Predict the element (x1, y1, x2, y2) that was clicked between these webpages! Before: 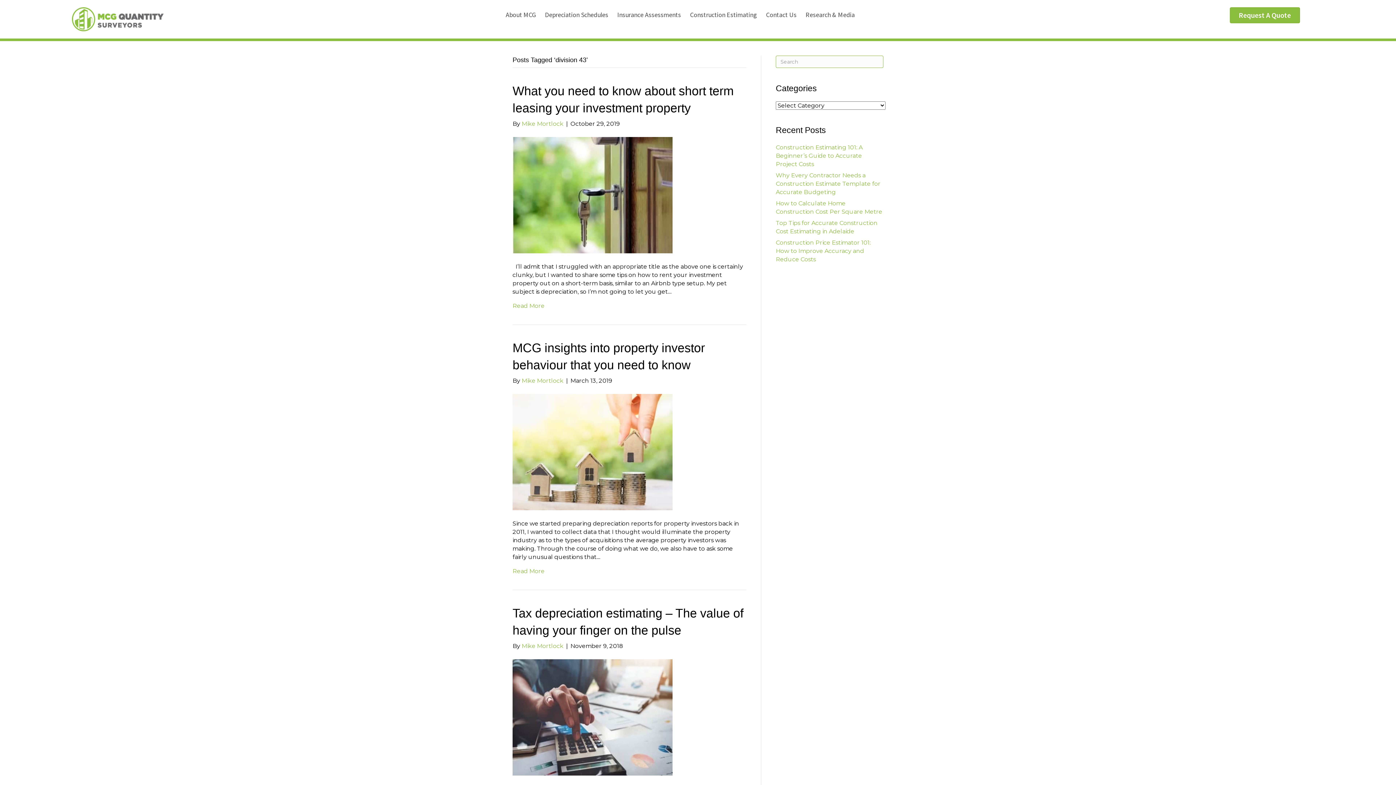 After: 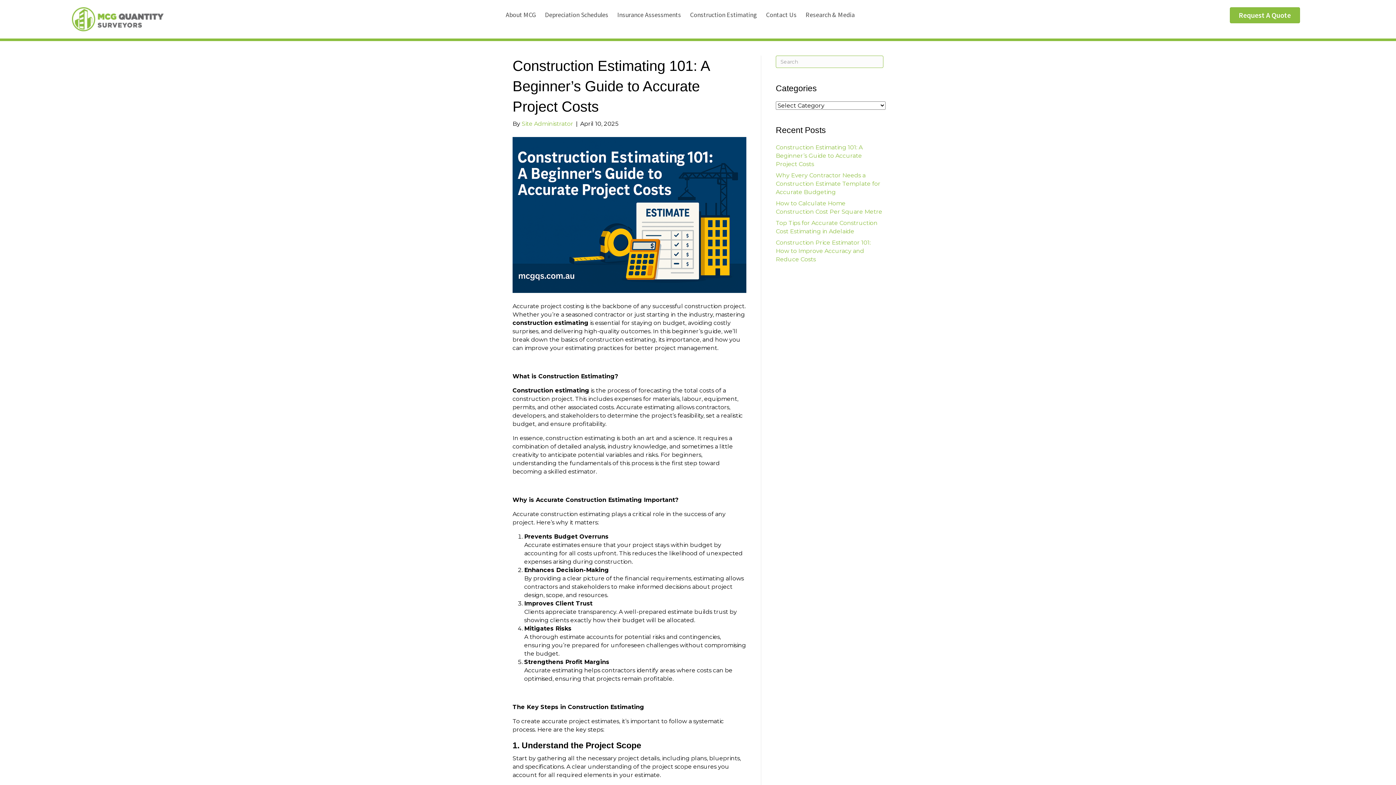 Action: bbox: (776, 144, 862, 167) label: Construction Estimating 101: A Beginner’s Guide to Accurate Project Costs